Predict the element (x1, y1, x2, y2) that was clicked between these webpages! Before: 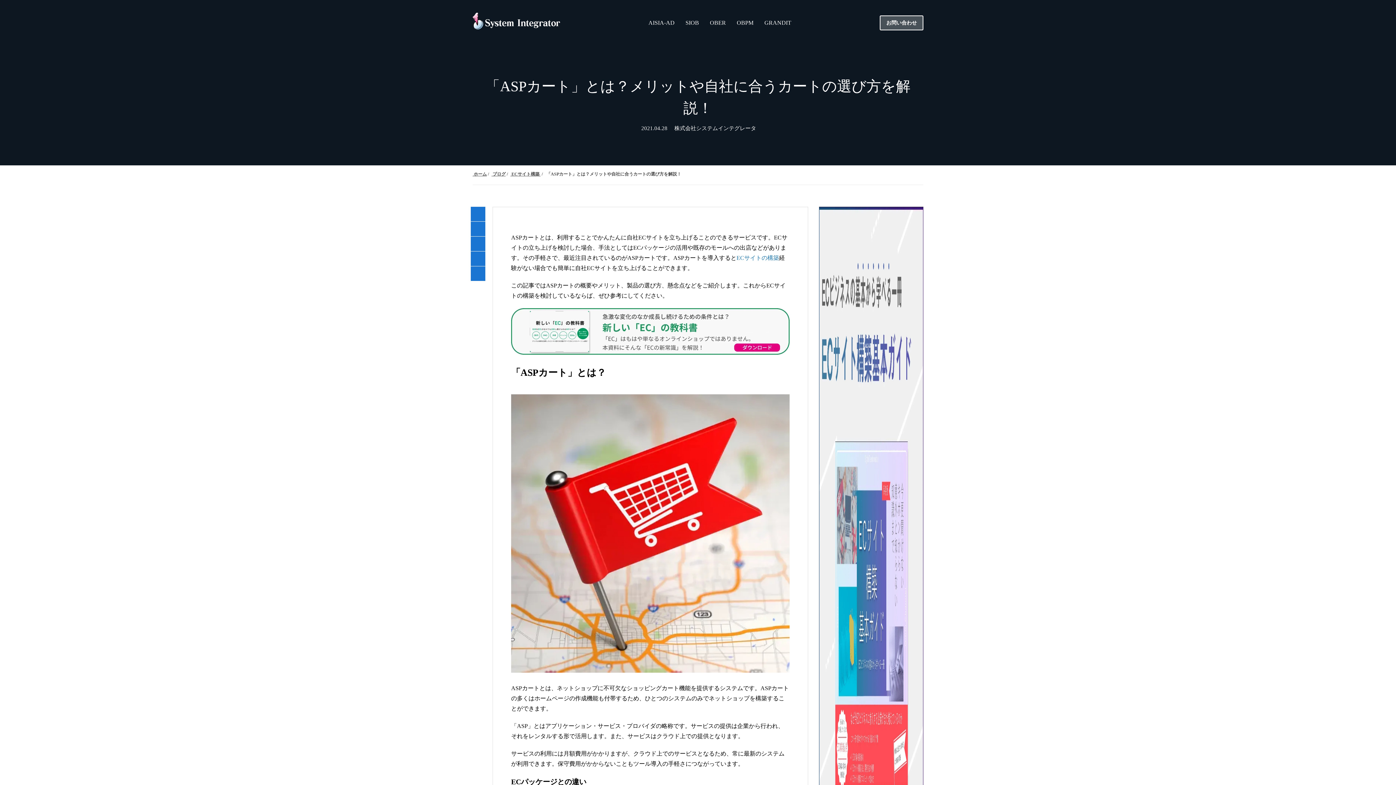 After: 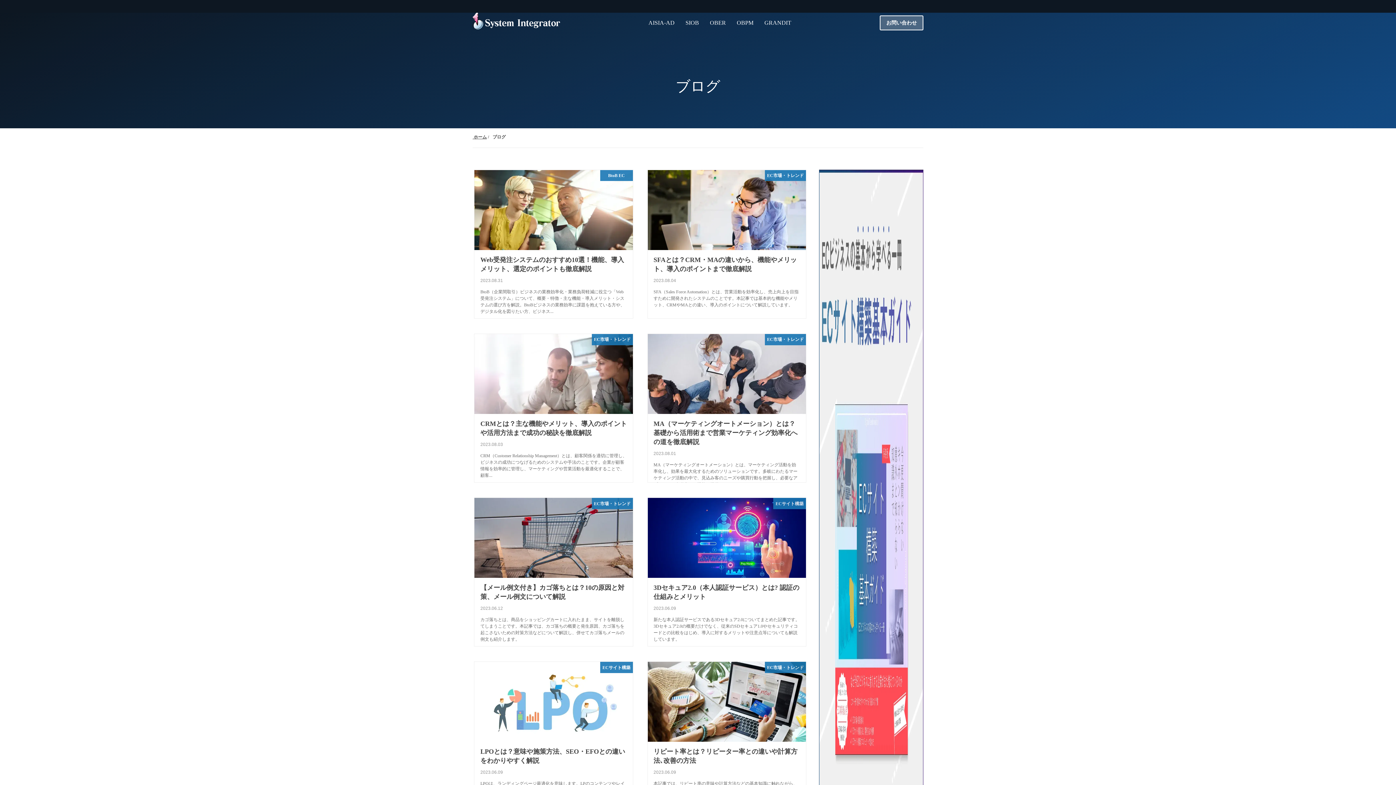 Action: bbox: (491, 171, 505, 176) label:  ブログ